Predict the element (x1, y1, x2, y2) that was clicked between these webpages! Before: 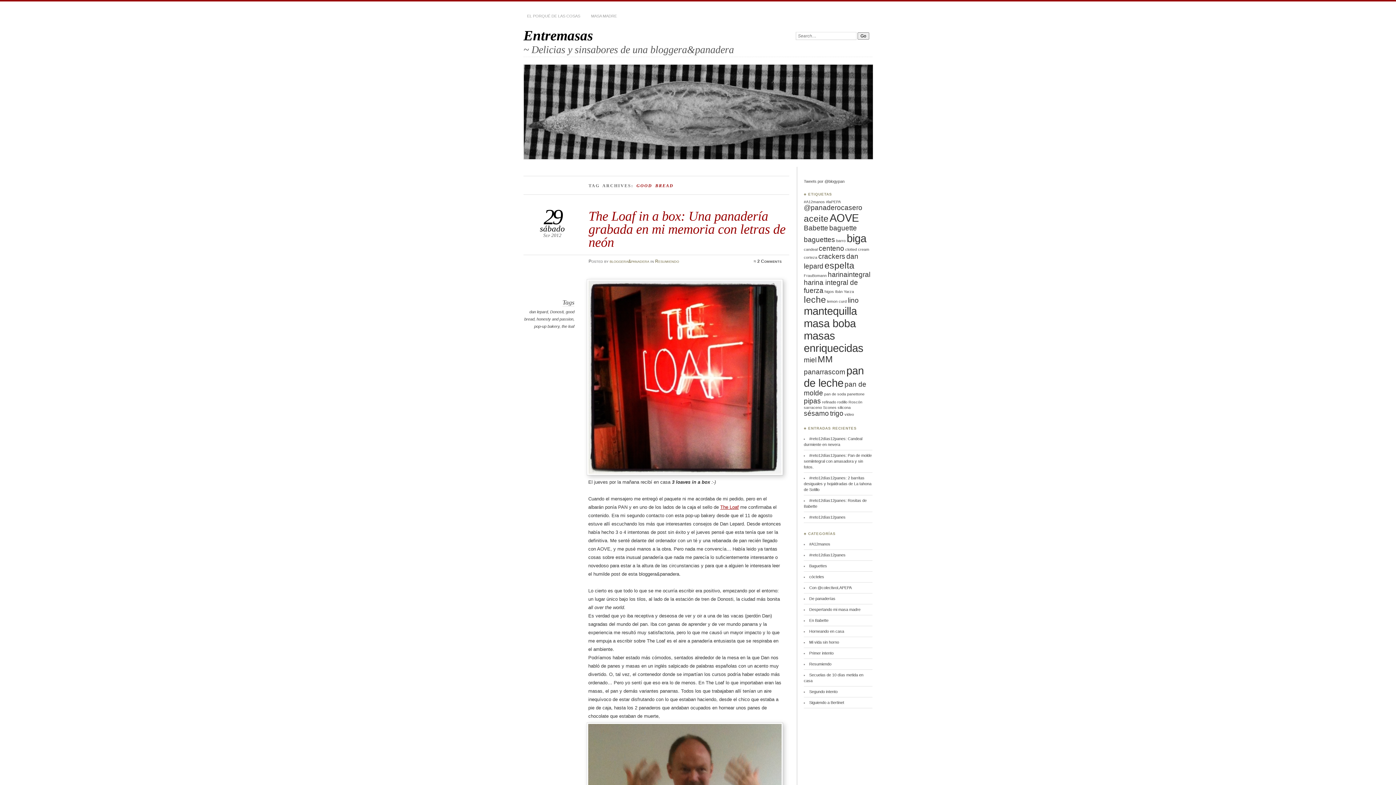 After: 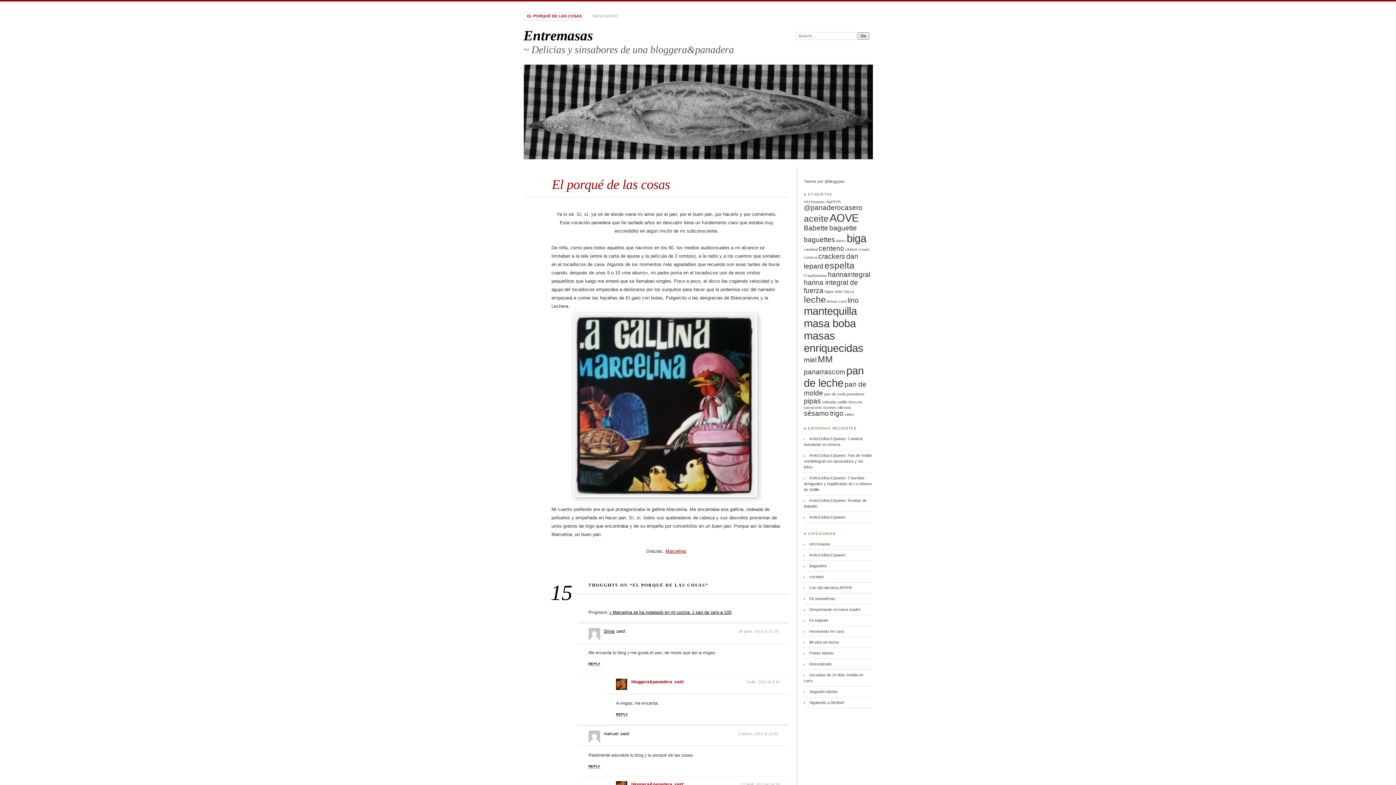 Action: bbox: (523, 12, 584, 20) label: EL PORQUÉ DE LAS COSAS